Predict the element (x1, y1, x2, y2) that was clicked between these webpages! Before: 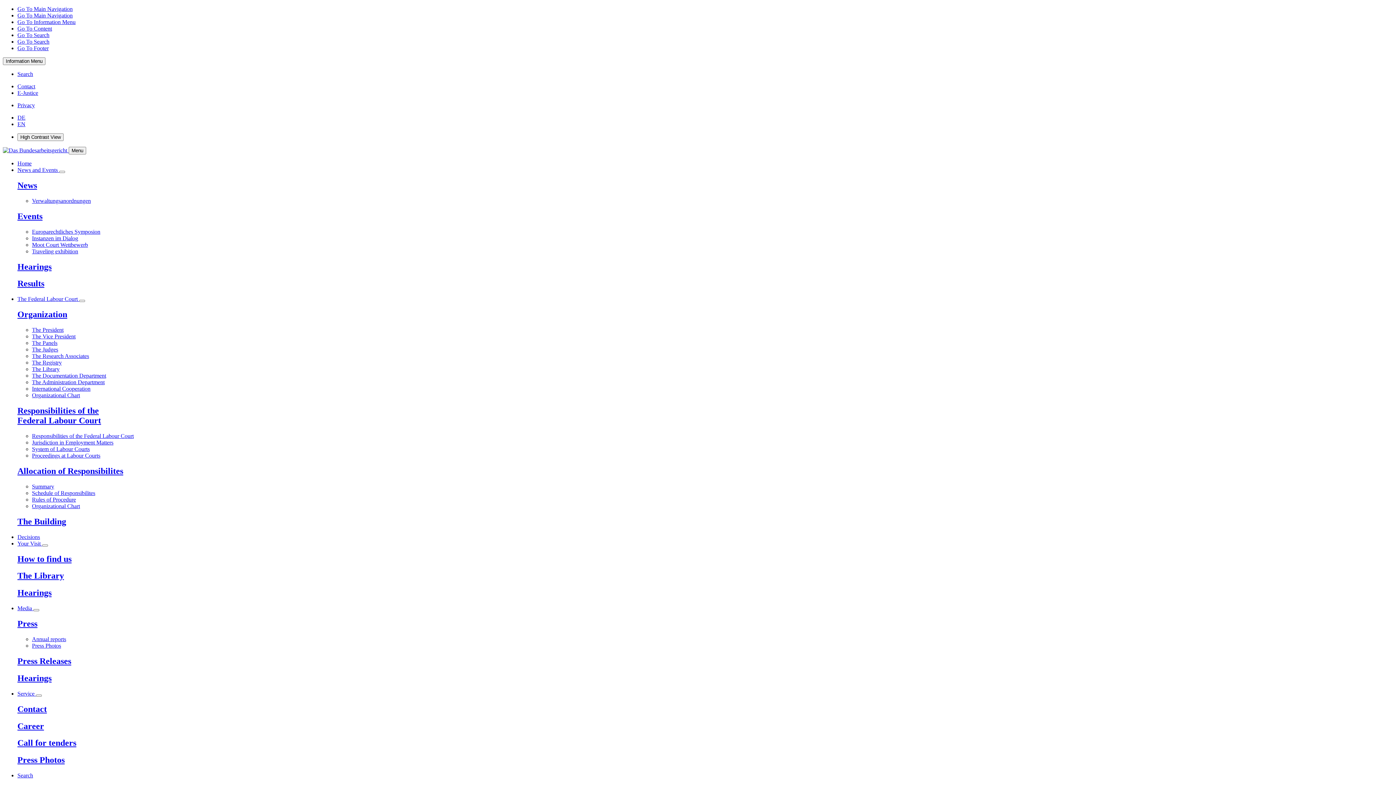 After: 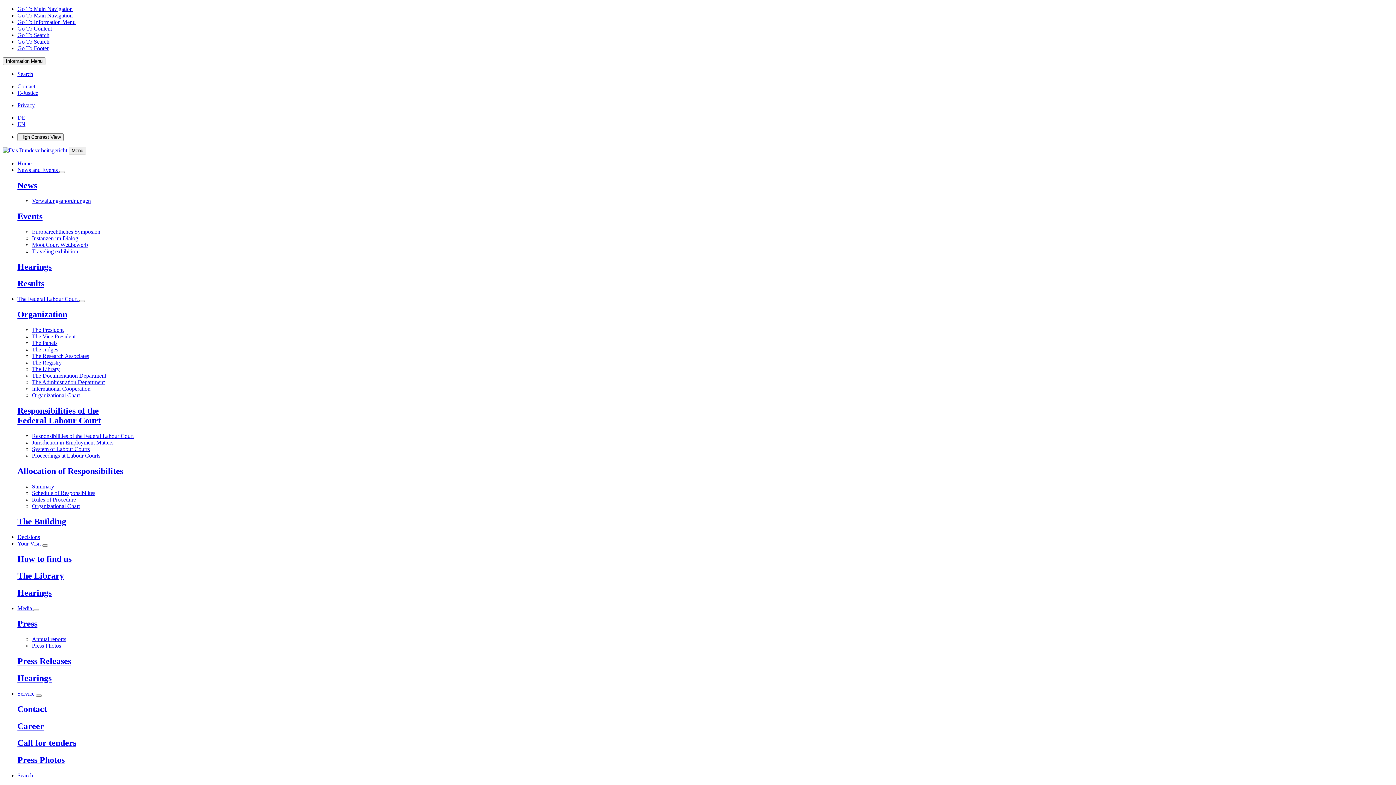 Action: label: Results bbox: (17, 279, 1393, 288)